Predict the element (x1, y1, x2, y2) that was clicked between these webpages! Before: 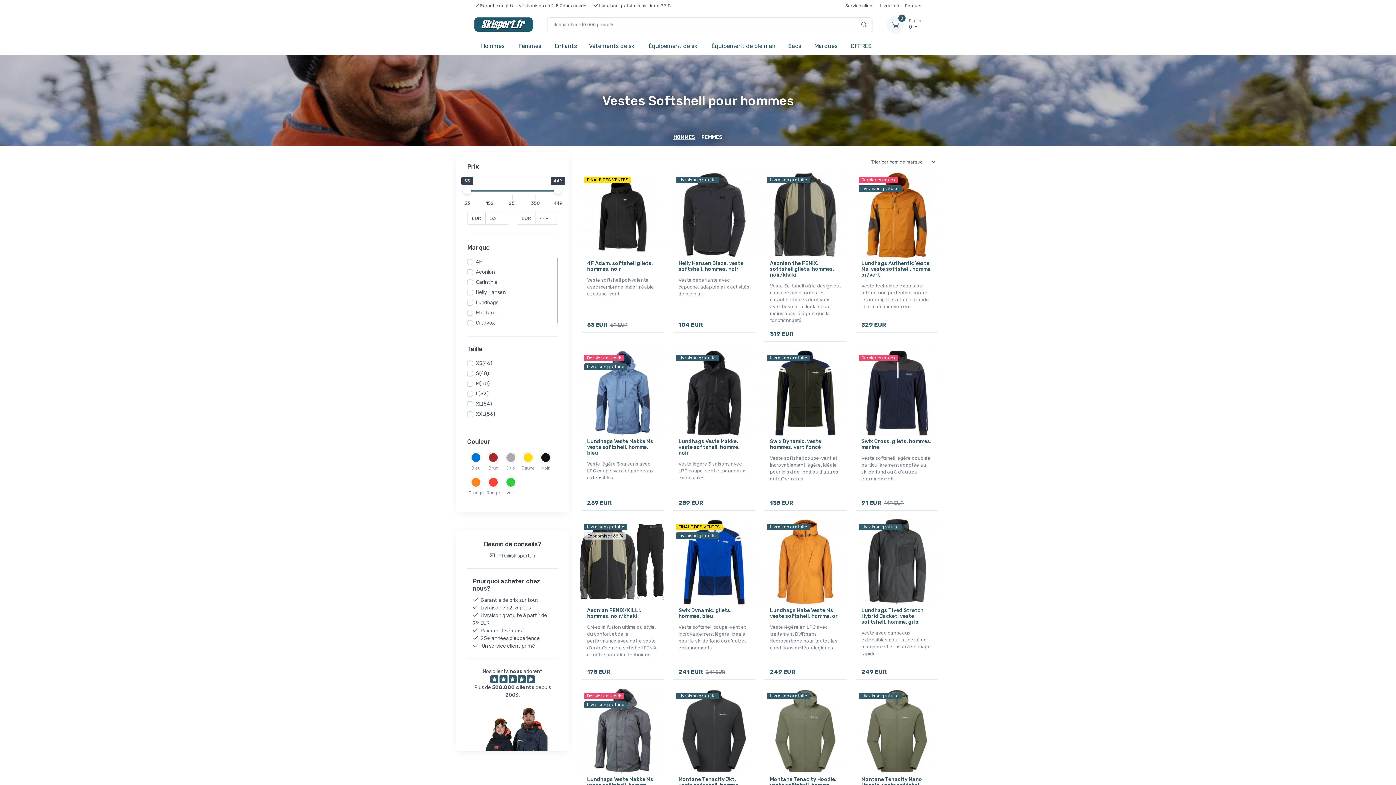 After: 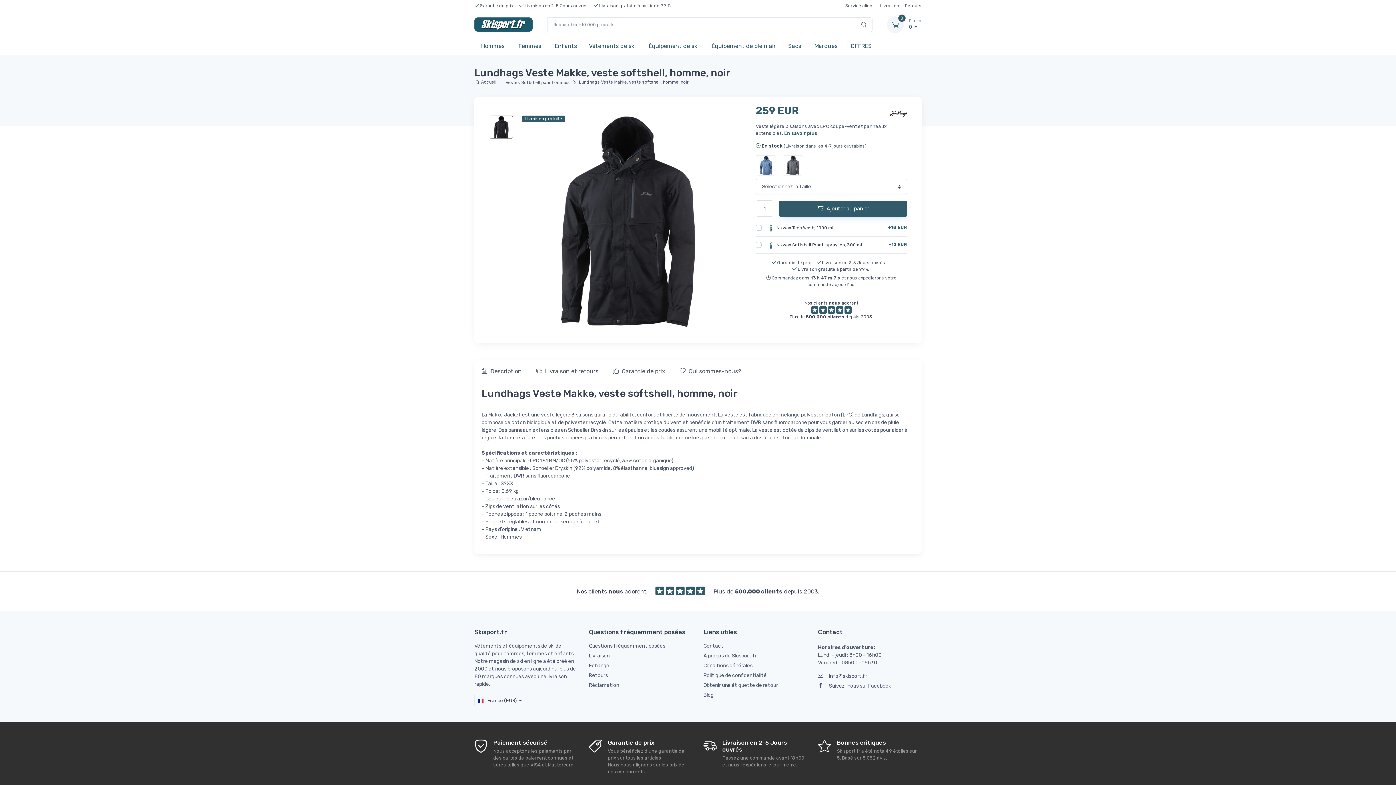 Action: label: Livraison gratuite bbox: (671, 350, 757, 436)